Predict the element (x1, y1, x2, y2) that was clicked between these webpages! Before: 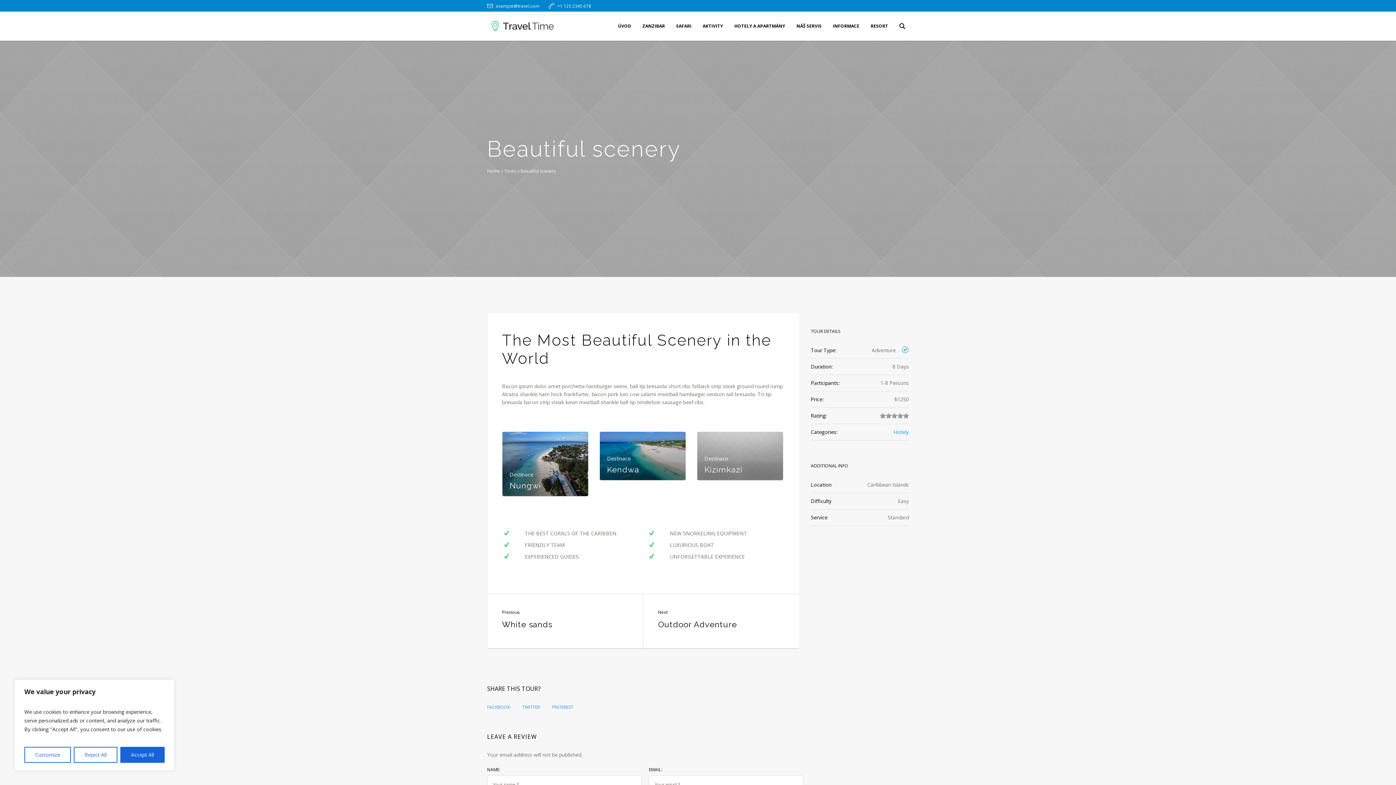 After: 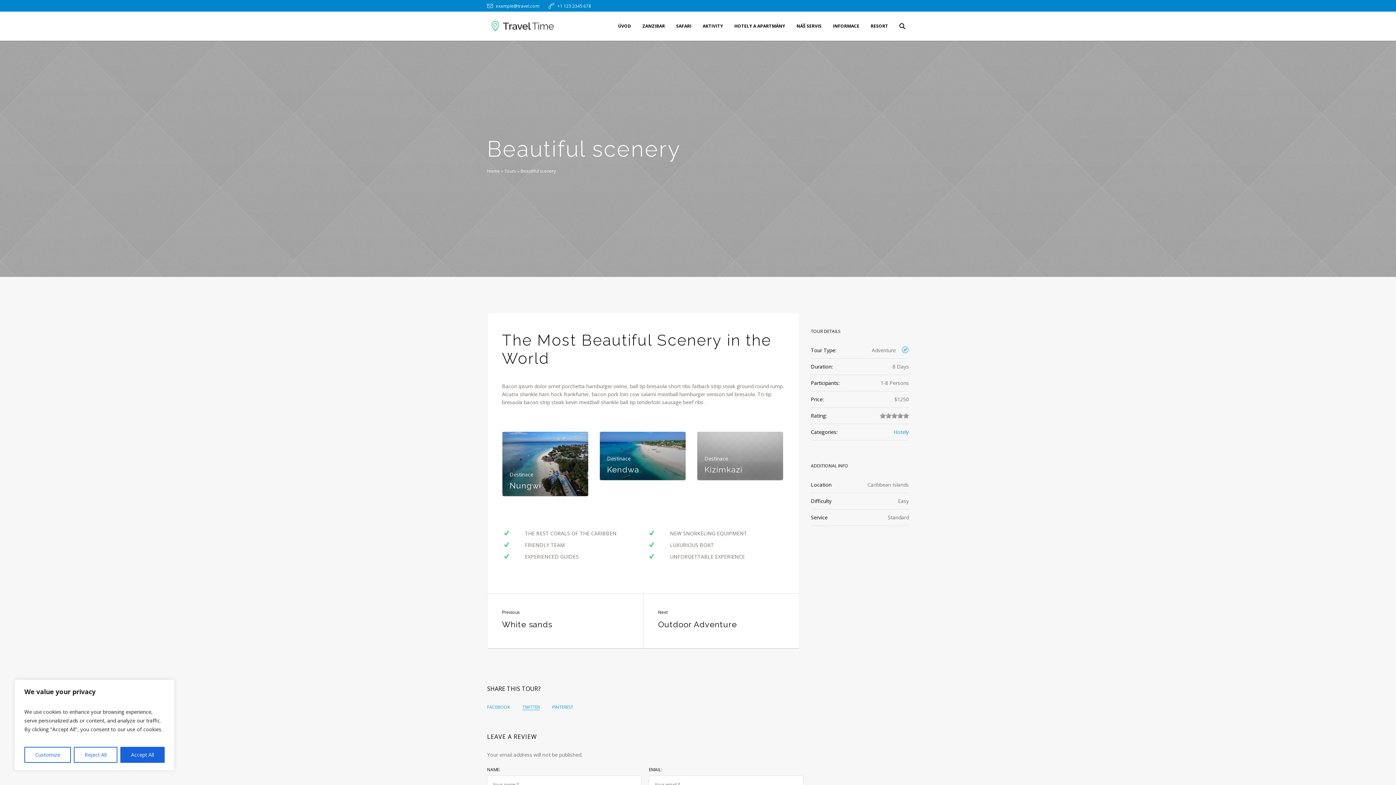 Action: bbox: (522, 704, 540, 711) label: TWITTER